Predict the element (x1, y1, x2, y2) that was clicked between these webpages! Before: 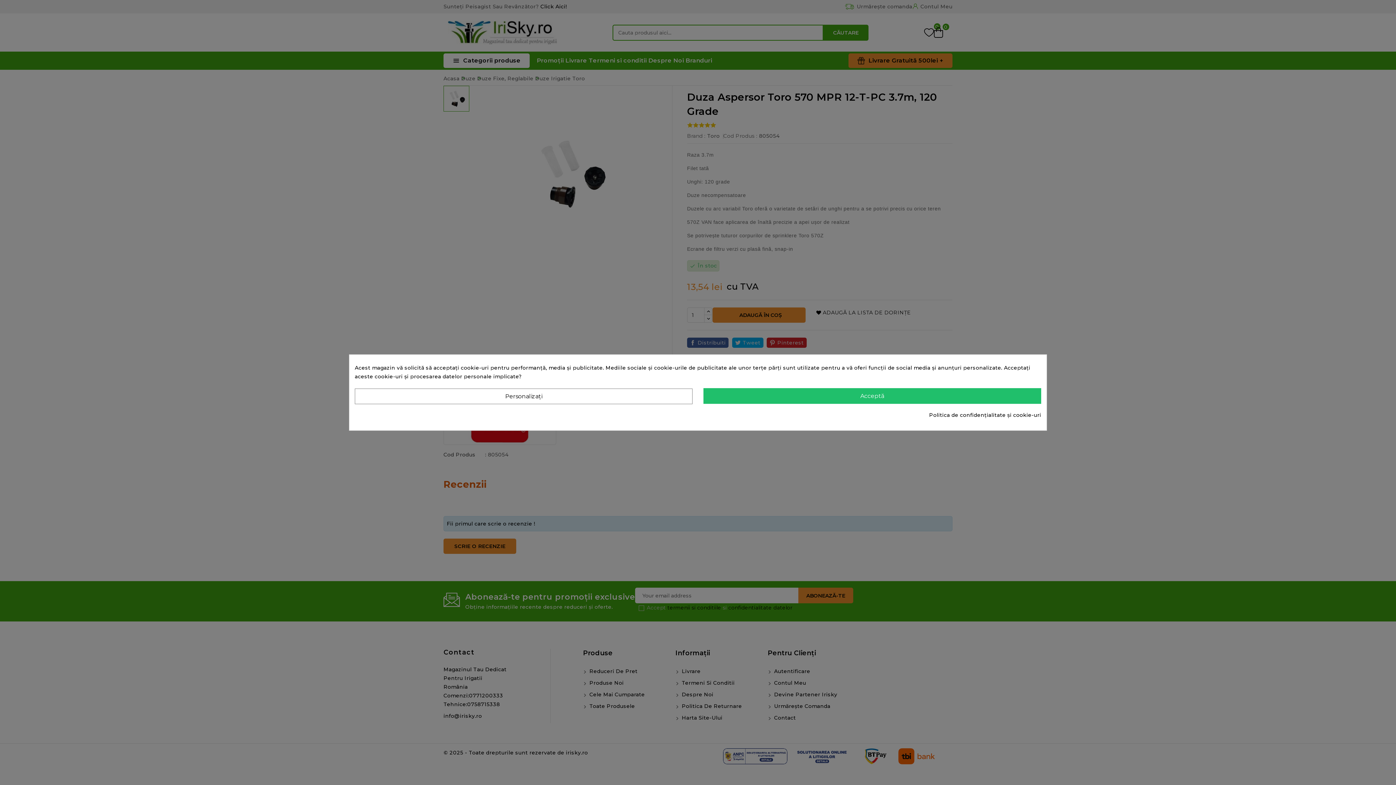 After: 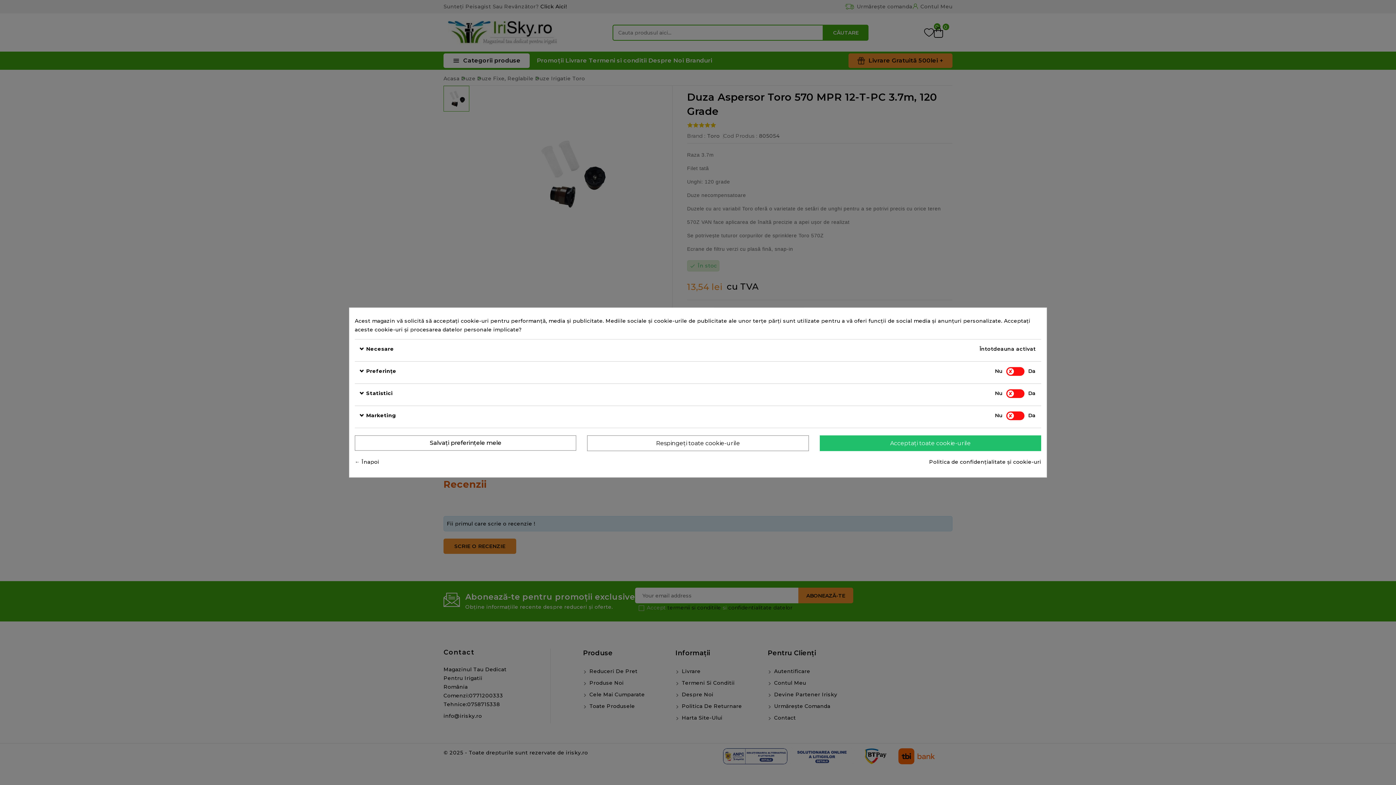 Action: label: Personalizați bbox: (354, 388, 692, 404)